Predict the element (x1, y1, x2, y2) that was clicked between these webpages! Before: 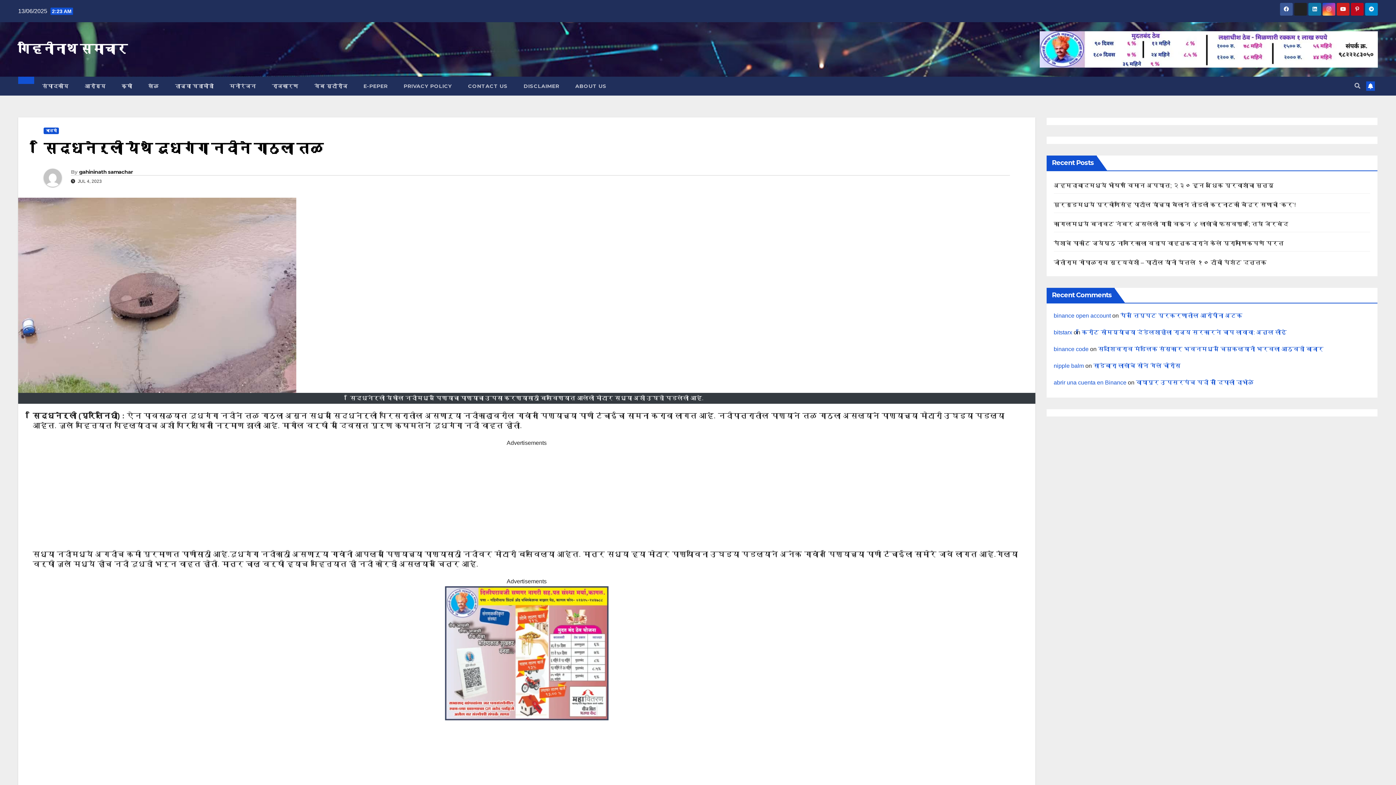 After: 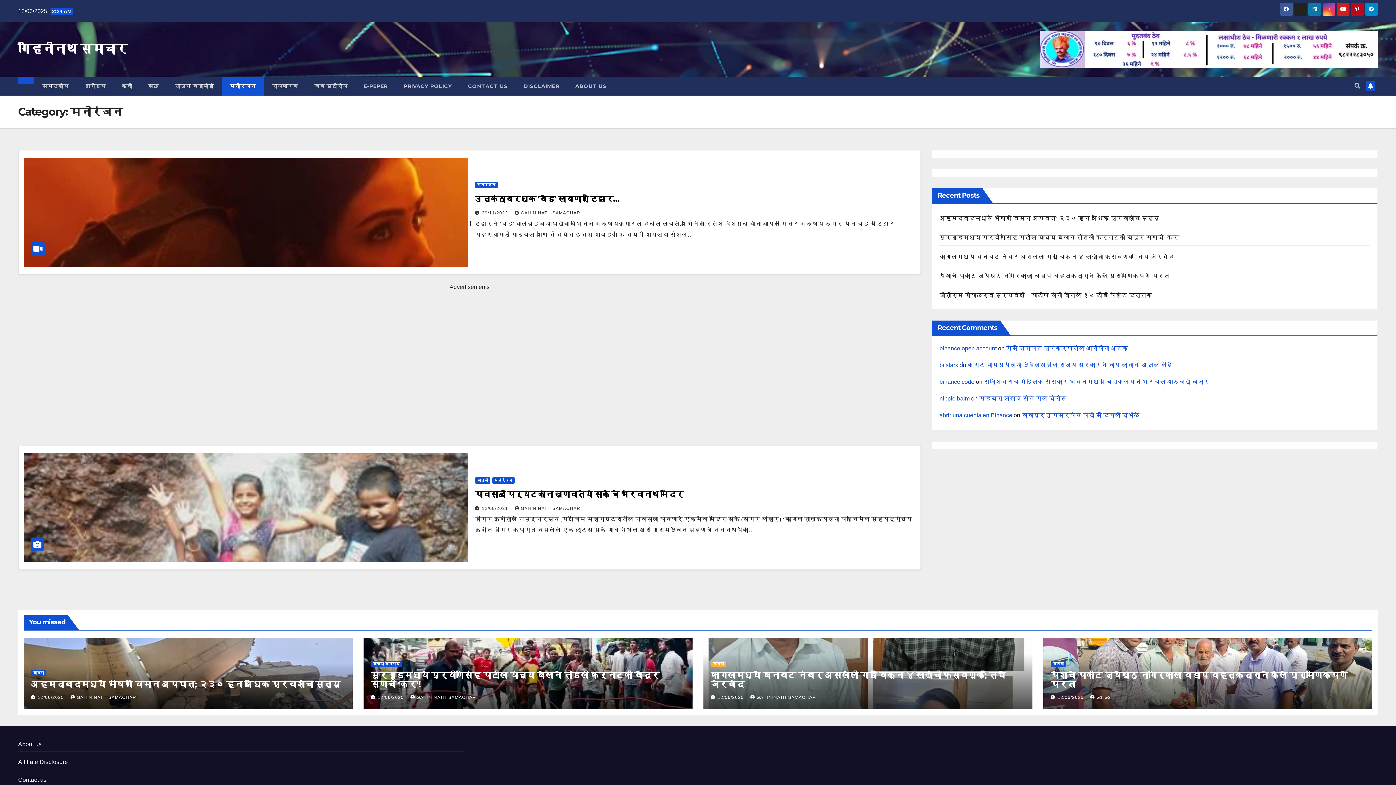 Action: bbox: (221, 76, 264, 95) label: मनोरंजन